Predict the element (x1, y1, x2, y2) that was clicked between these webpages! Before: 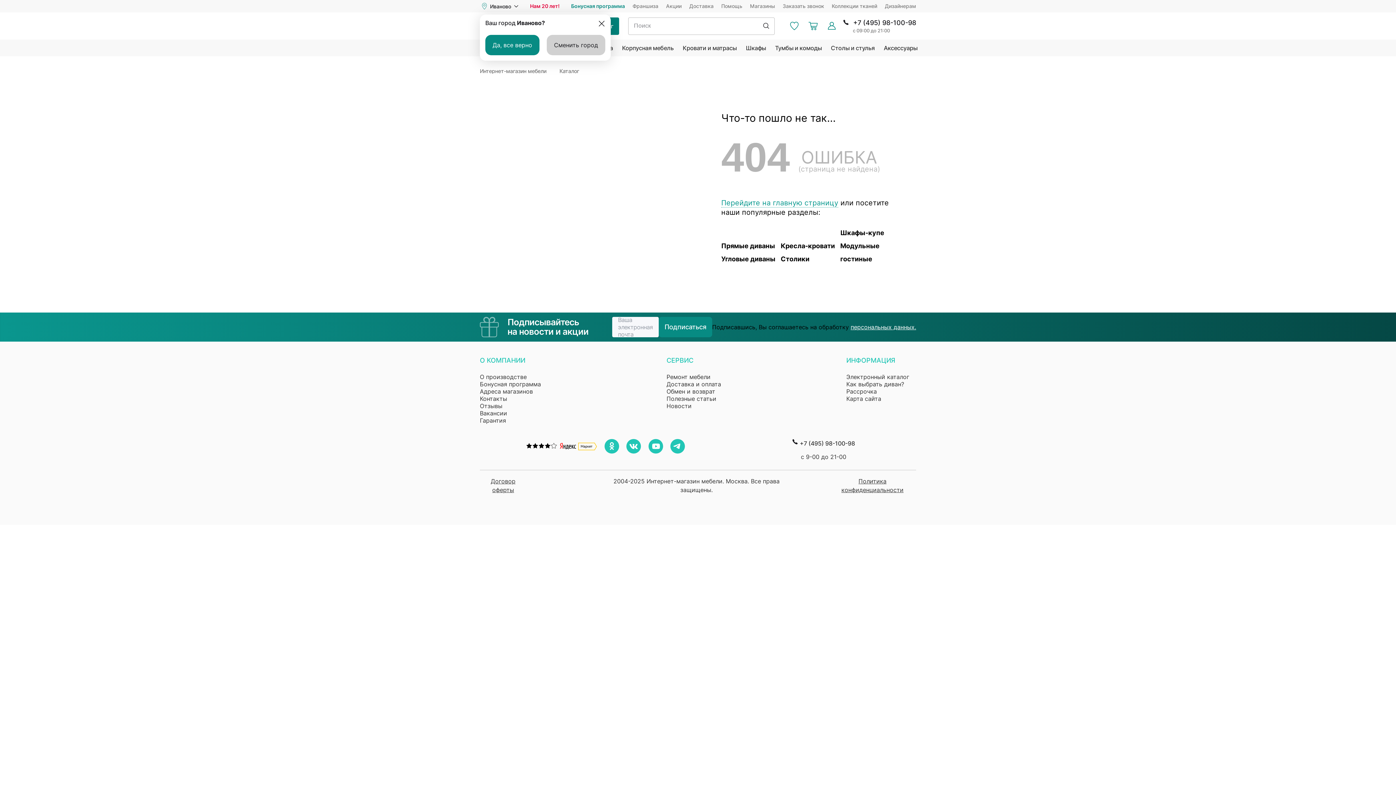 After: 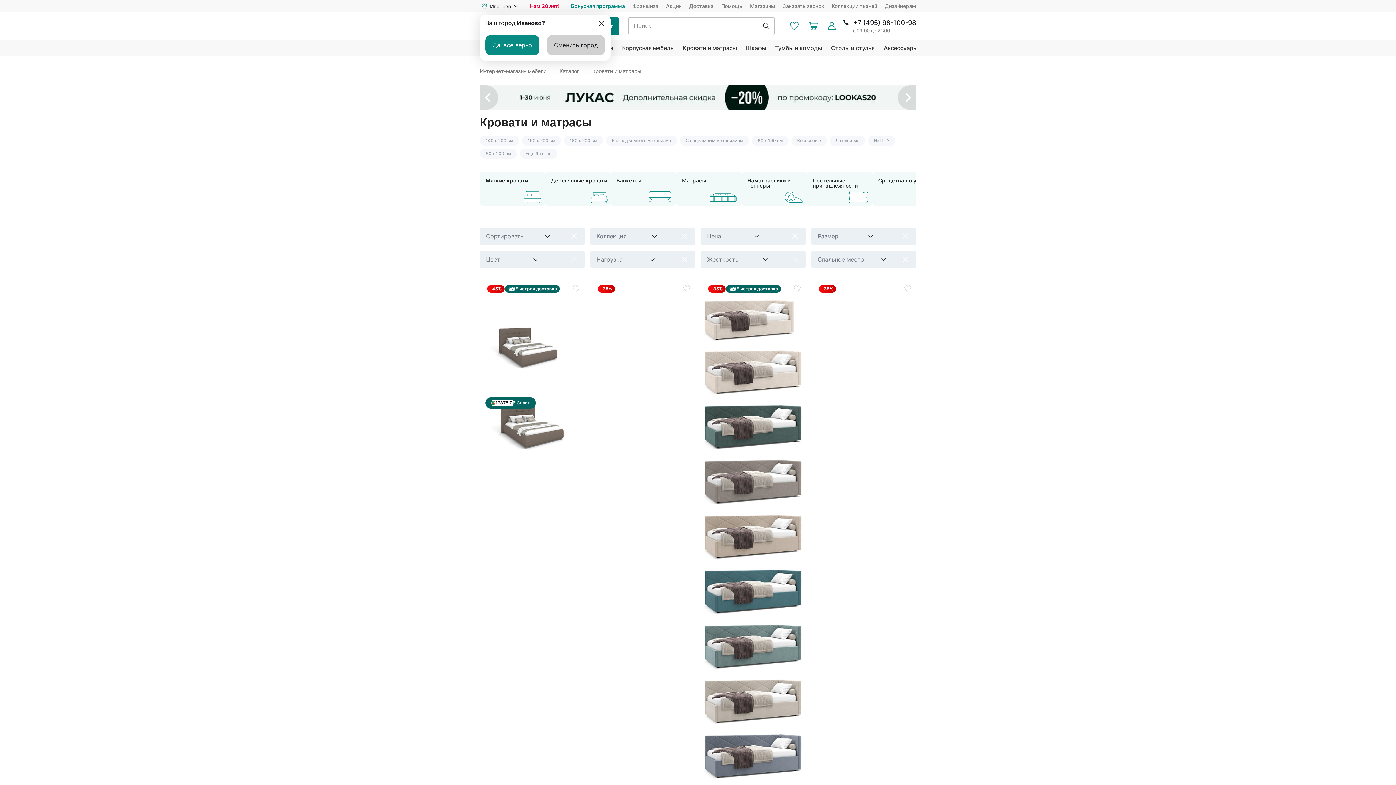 Action: bbox: (682, 43, 736, 52) label: Кровати и матрасы